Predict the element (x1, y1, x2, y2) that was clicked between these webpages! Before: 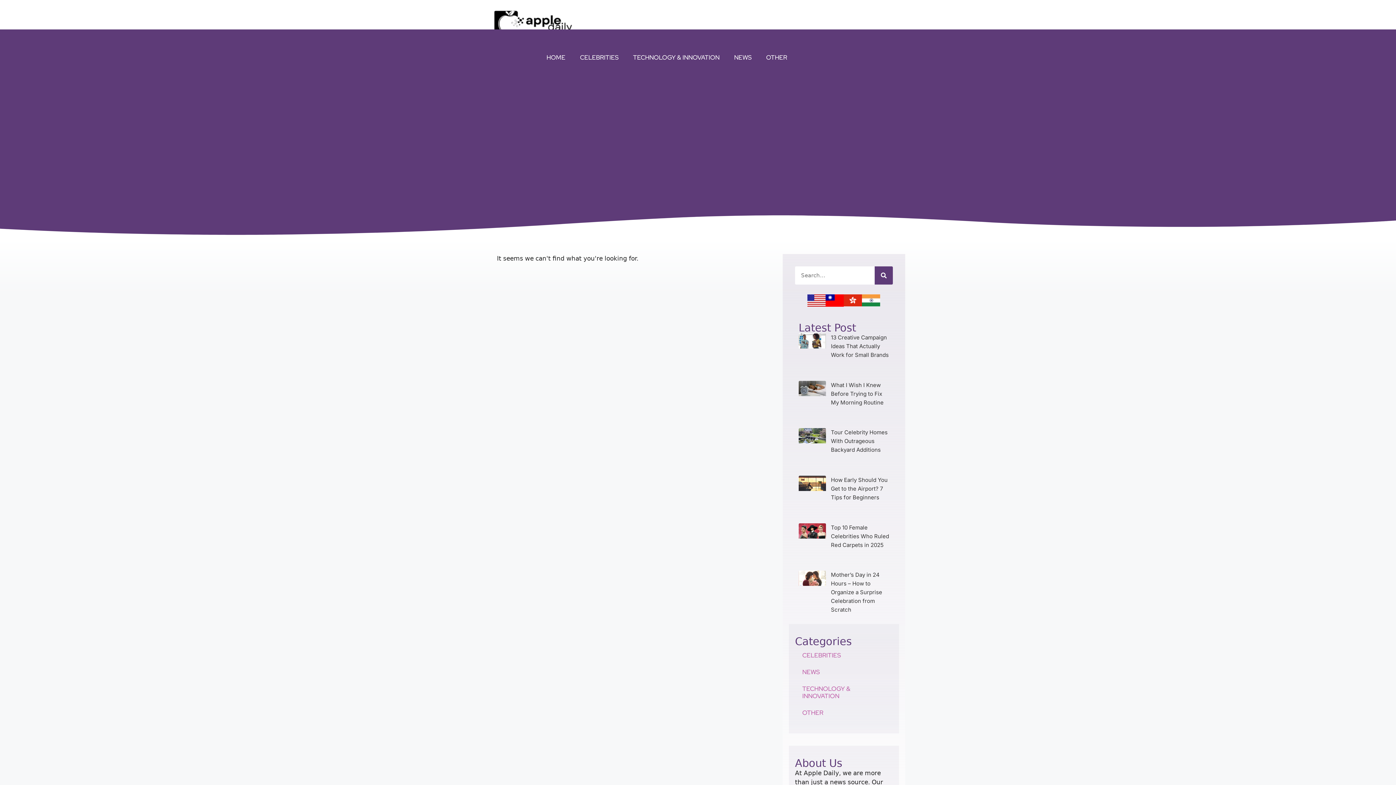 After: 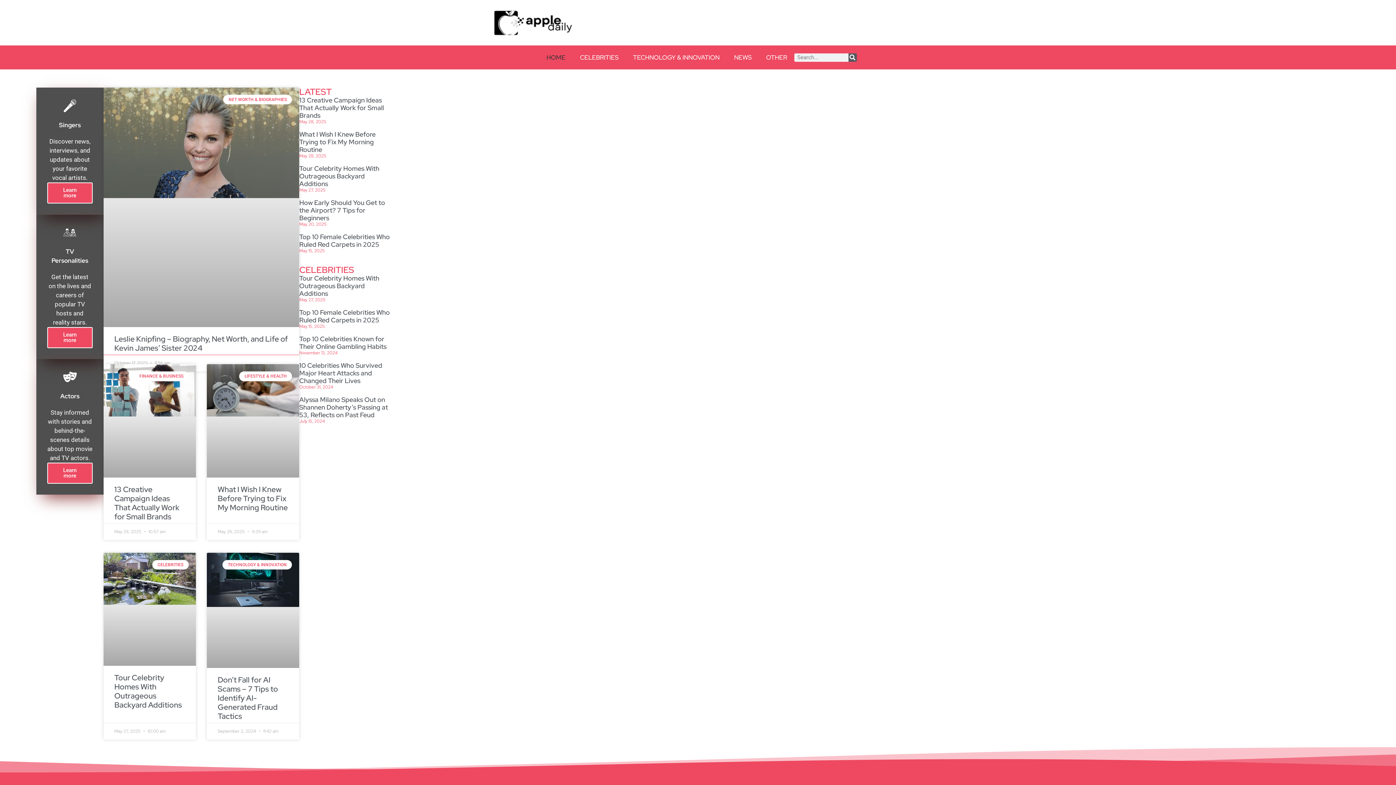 Action: bbox: (539, 49, 572, 65) label: HOME